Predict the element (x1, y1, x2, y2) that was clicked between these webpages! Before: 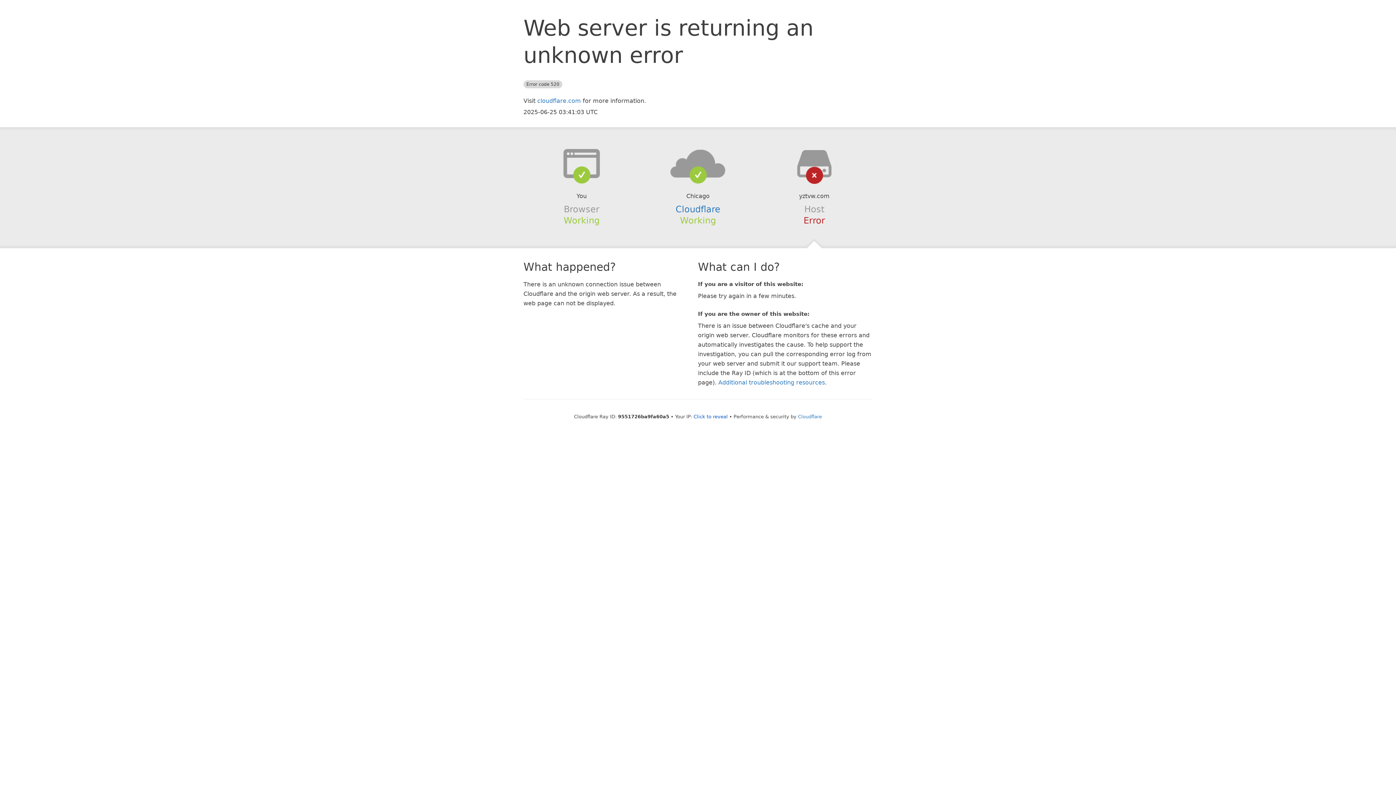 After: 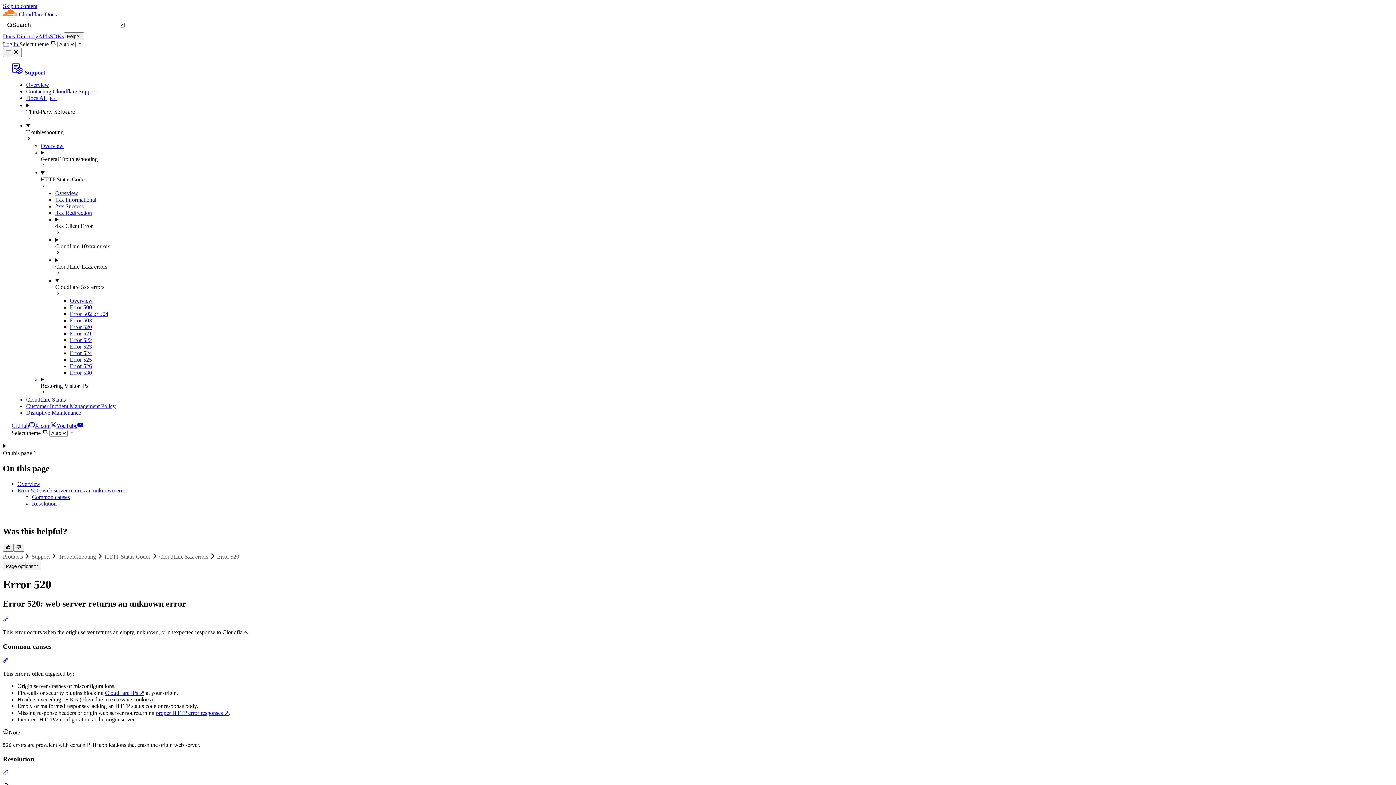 Action: label: Additional troubleshooting resources bbox: (718, 379, 825, 386)